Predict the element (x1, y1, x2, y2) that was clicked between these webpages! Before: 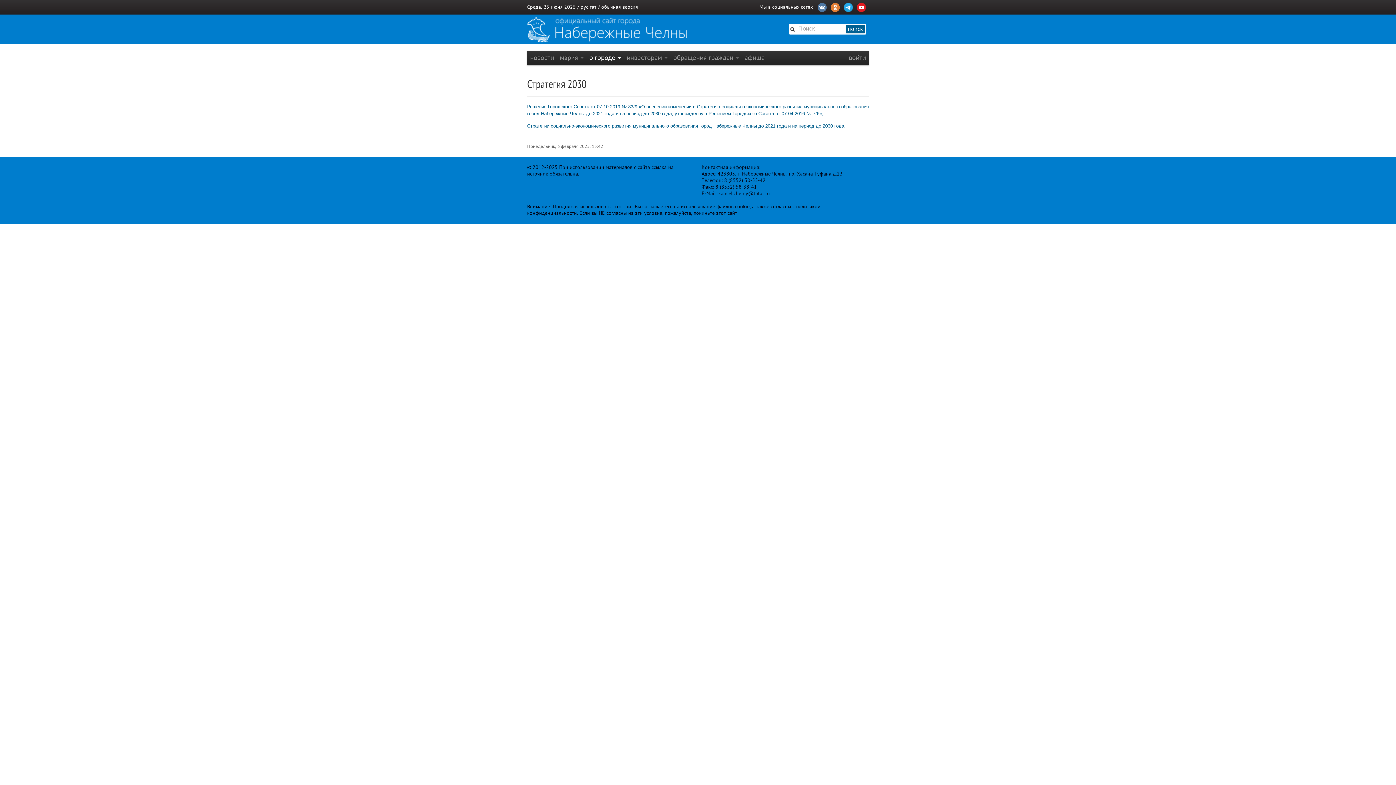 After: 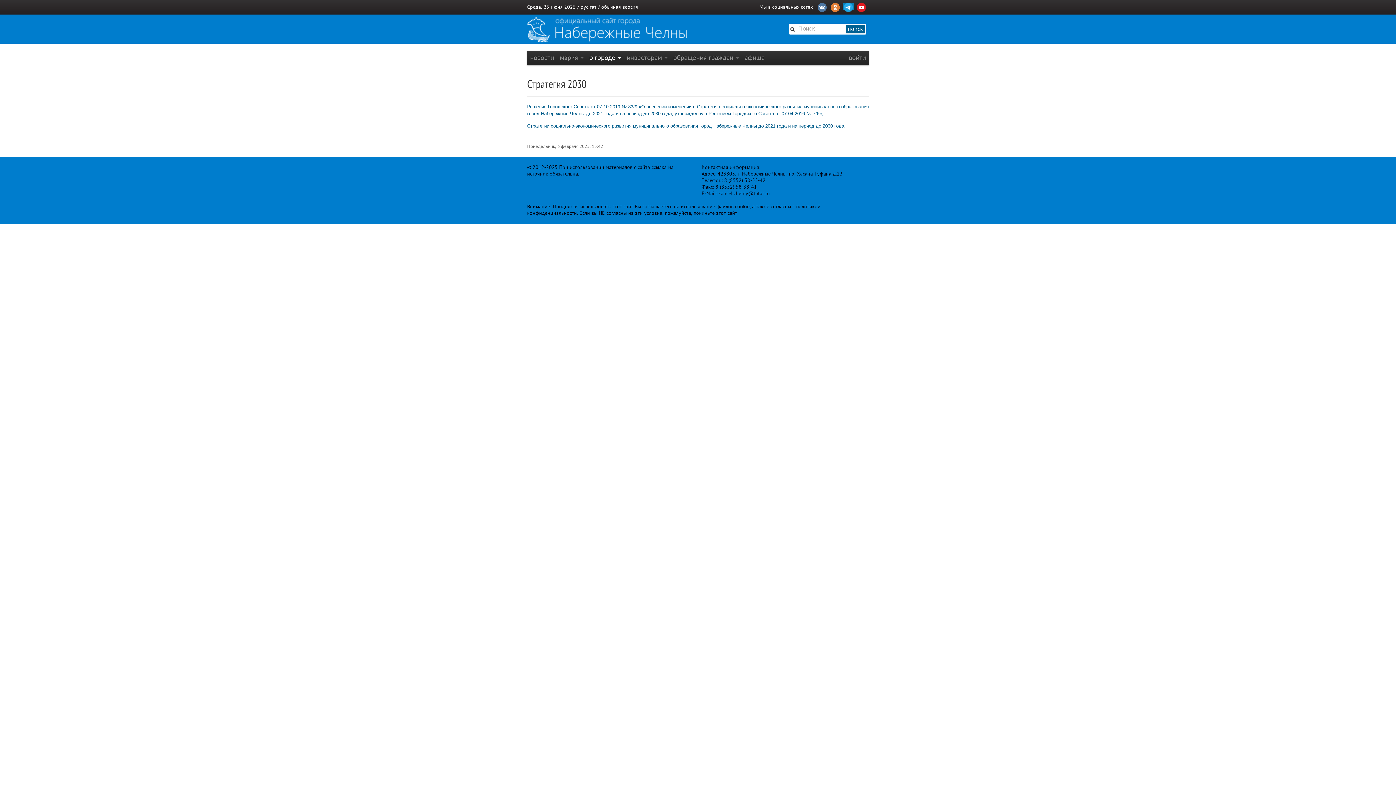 Action: bbox: (842, 2, 854, 10)